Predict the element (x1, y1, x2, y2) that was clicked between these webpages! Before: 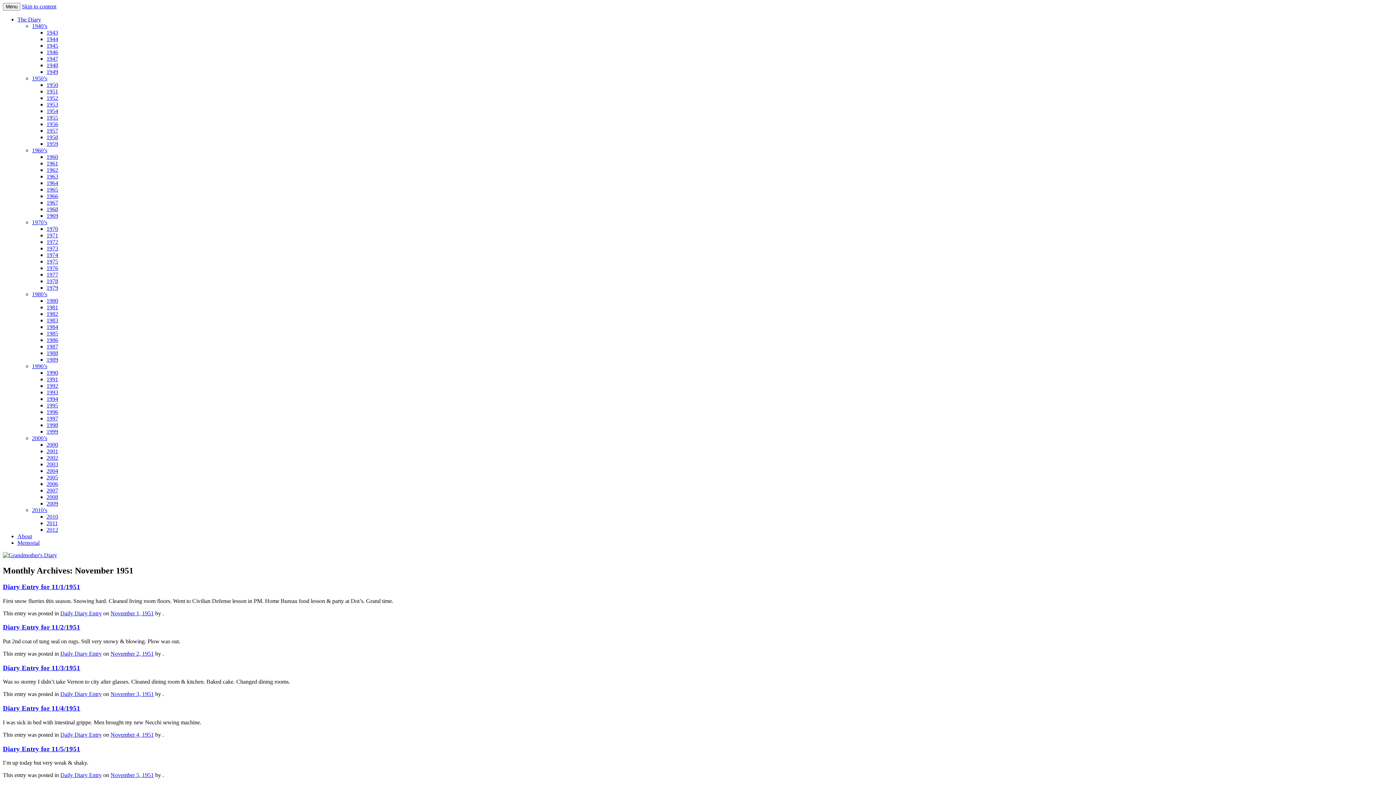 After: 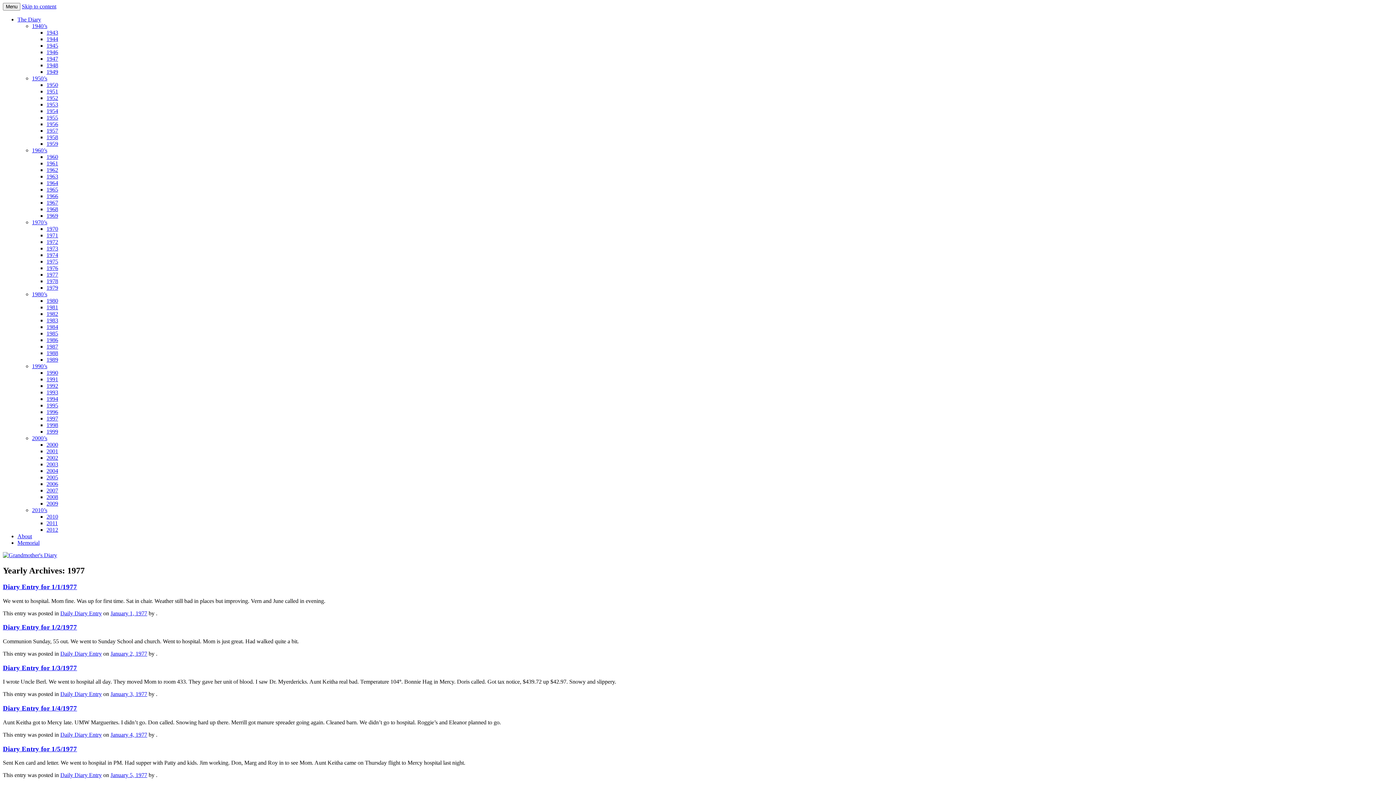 Action: bbox: (46, 271, 58, 277) label: 1977